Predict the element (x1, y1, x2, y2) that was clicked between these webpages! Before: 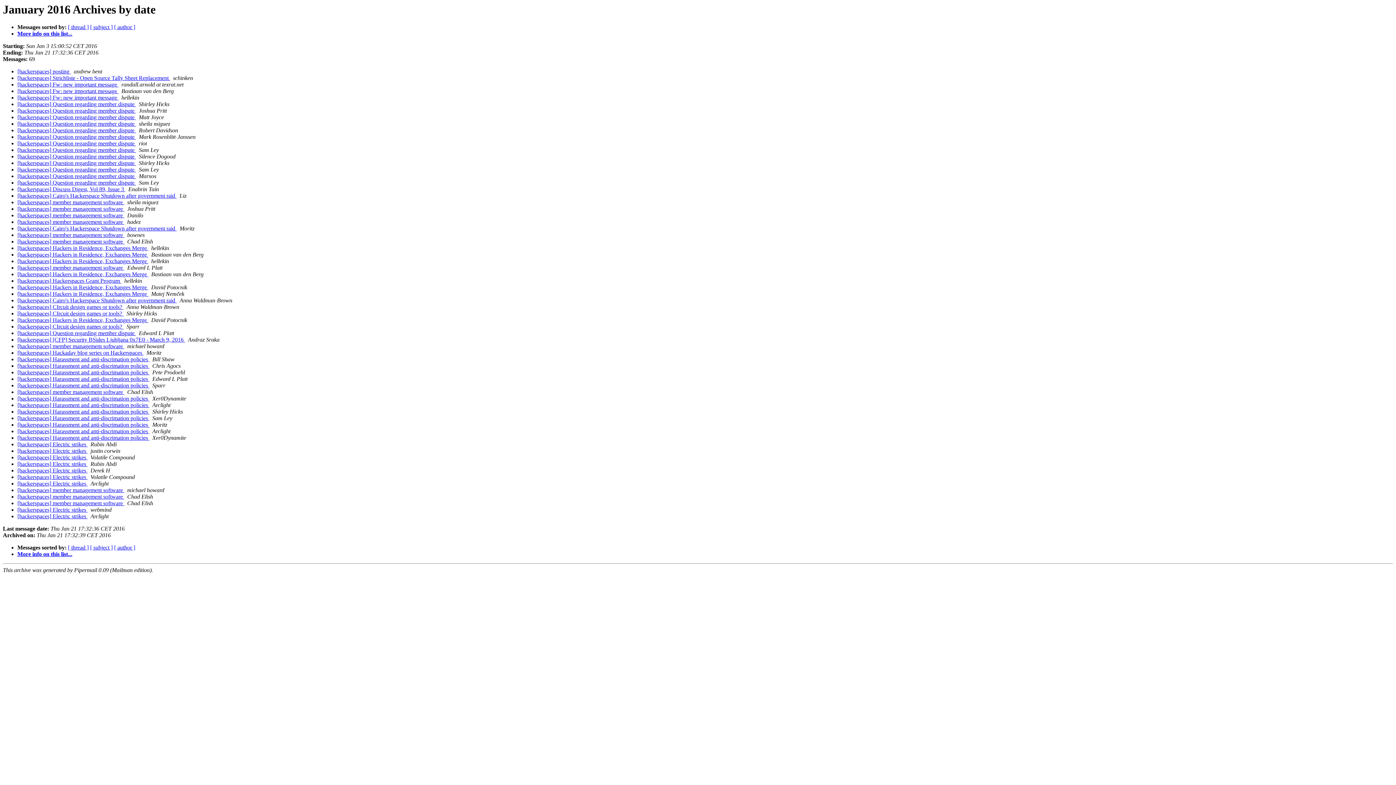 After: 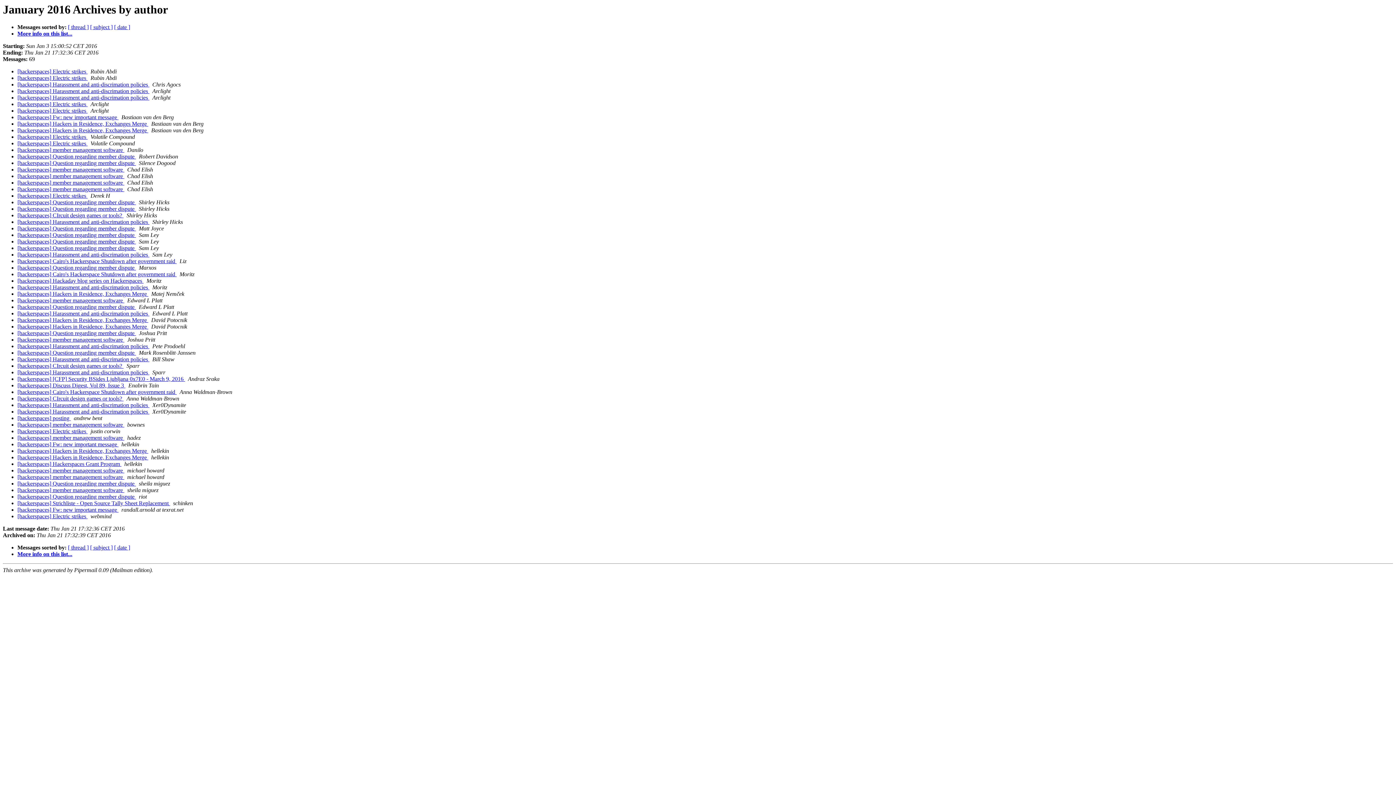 Action: label: [ author ] bbox: (114, 544, 135, 551)